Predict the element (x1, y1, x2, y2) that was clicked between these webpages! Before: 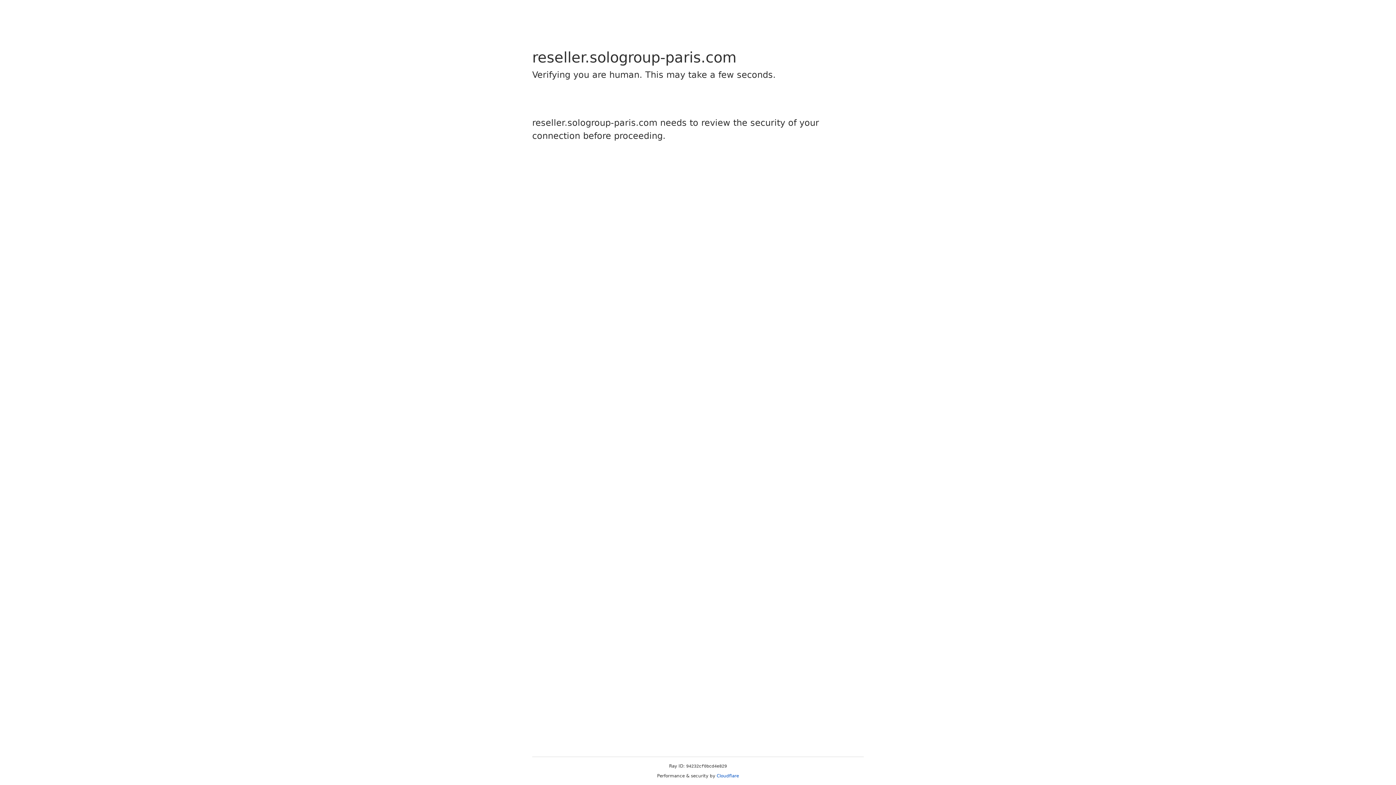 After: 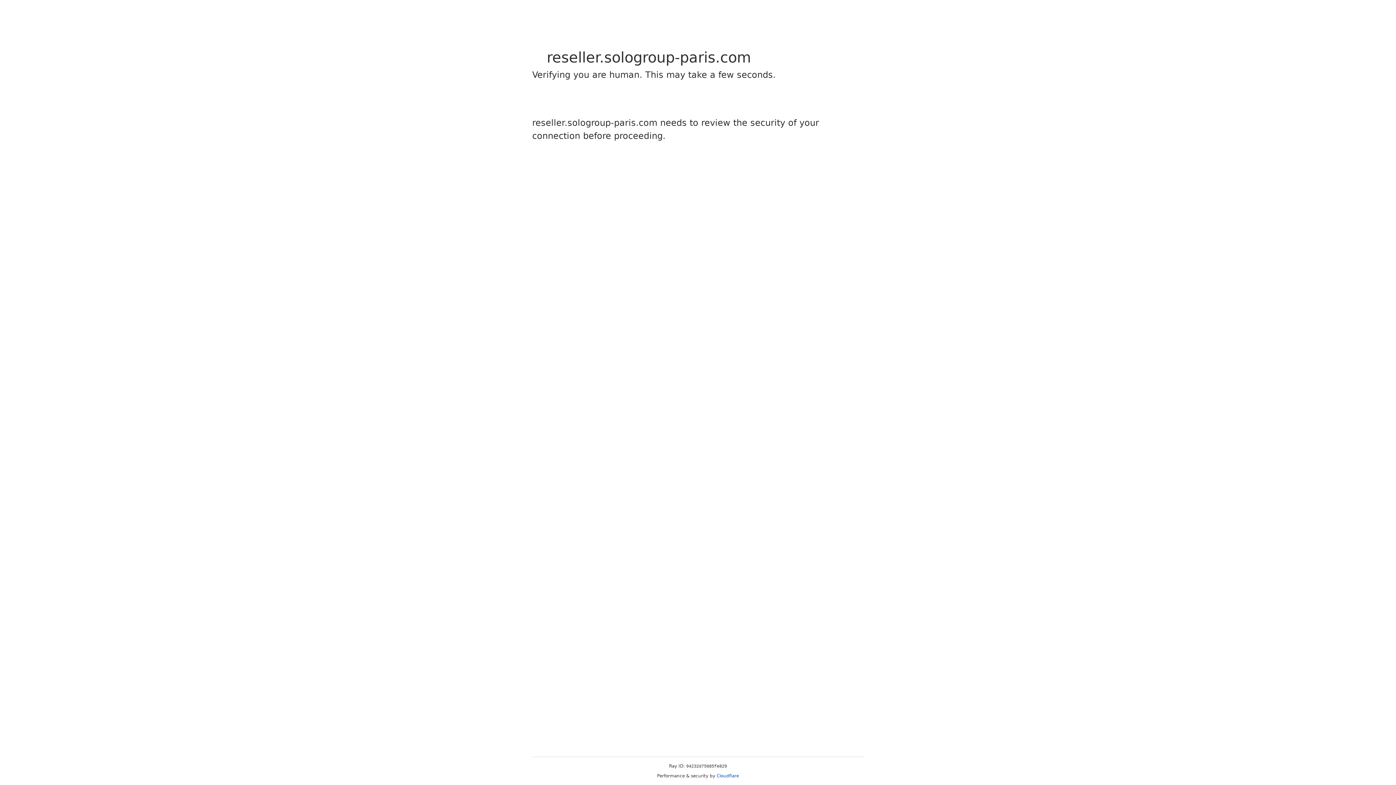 Action: label: Cloudflare bbox: (716, 773, 739, 778)